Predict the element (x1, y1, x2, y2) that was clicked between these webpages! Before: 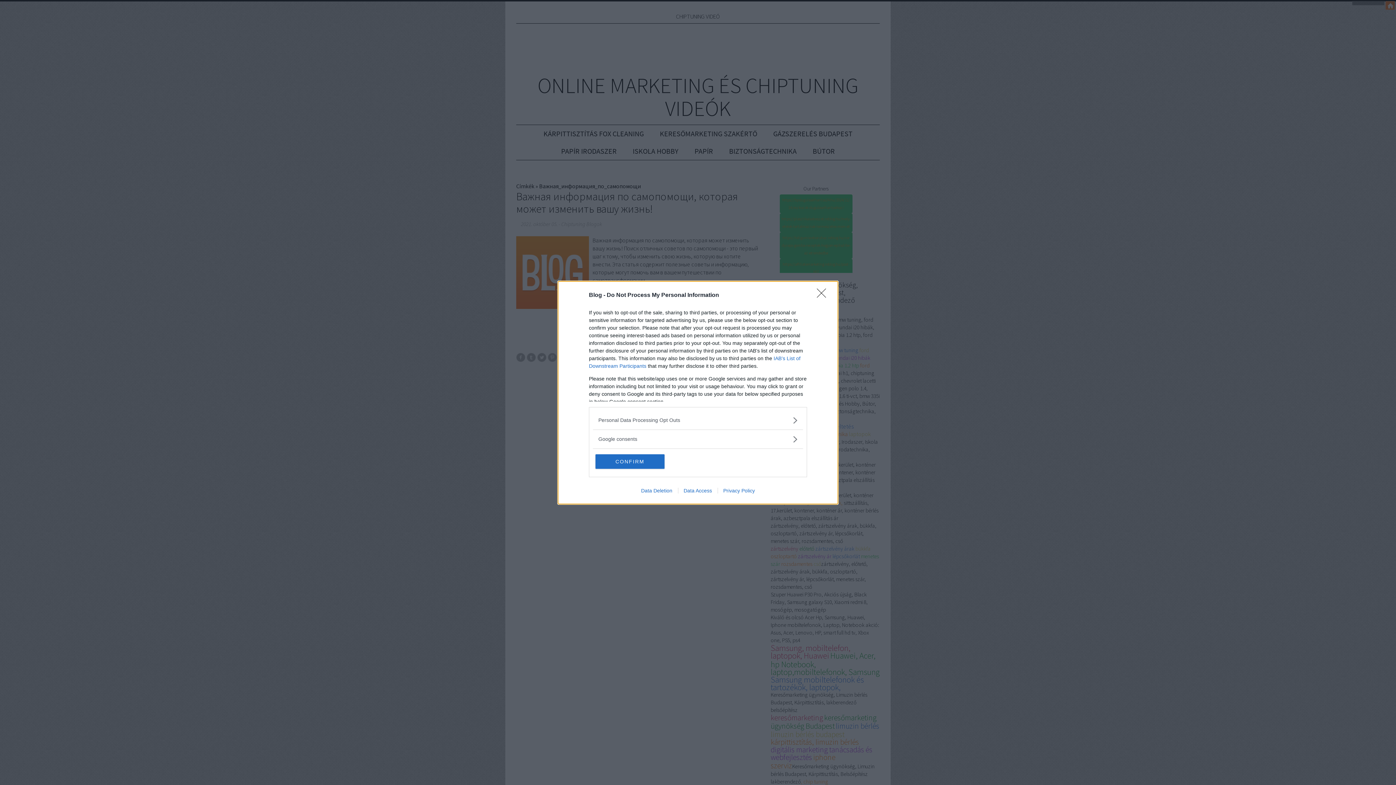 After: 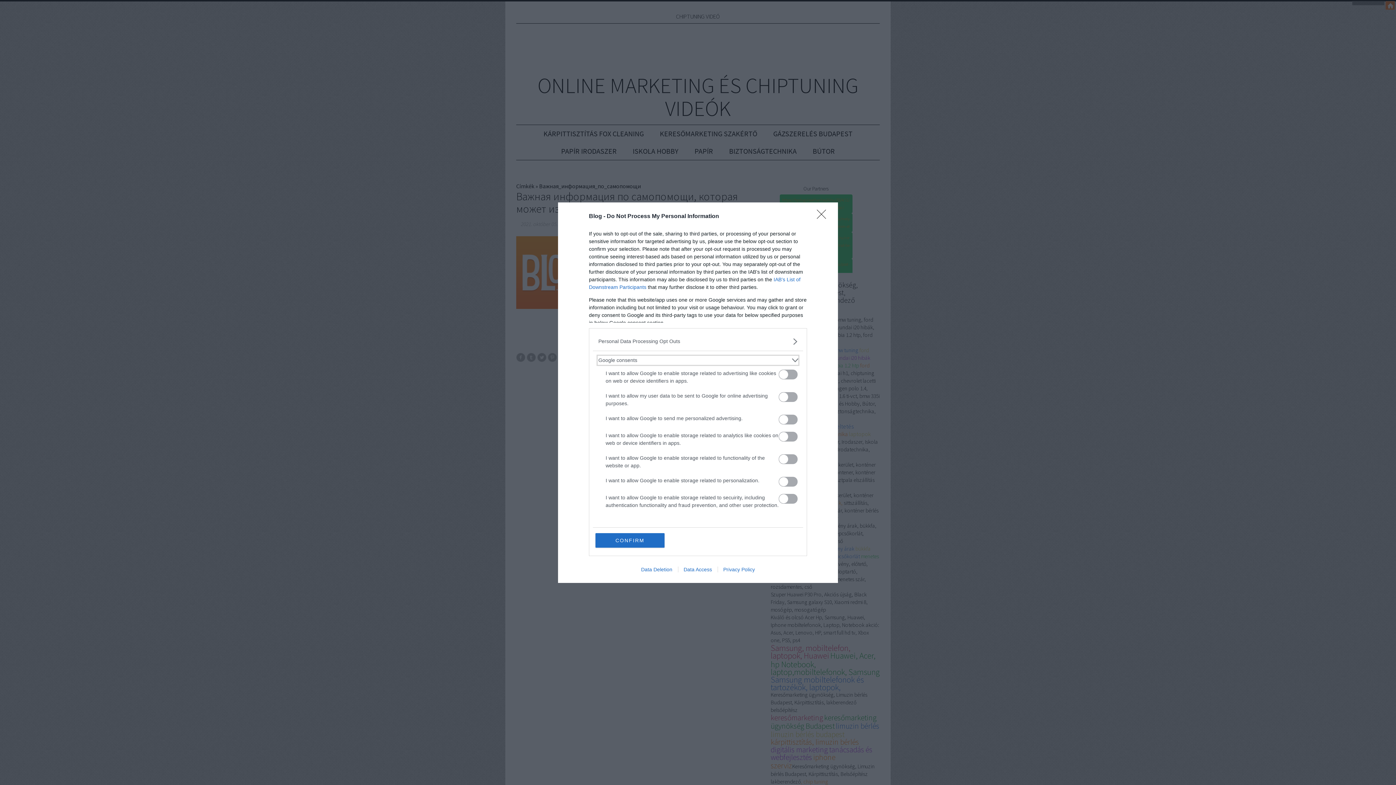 Action: label: Google consents bbox: (598, 435, 797, 443)